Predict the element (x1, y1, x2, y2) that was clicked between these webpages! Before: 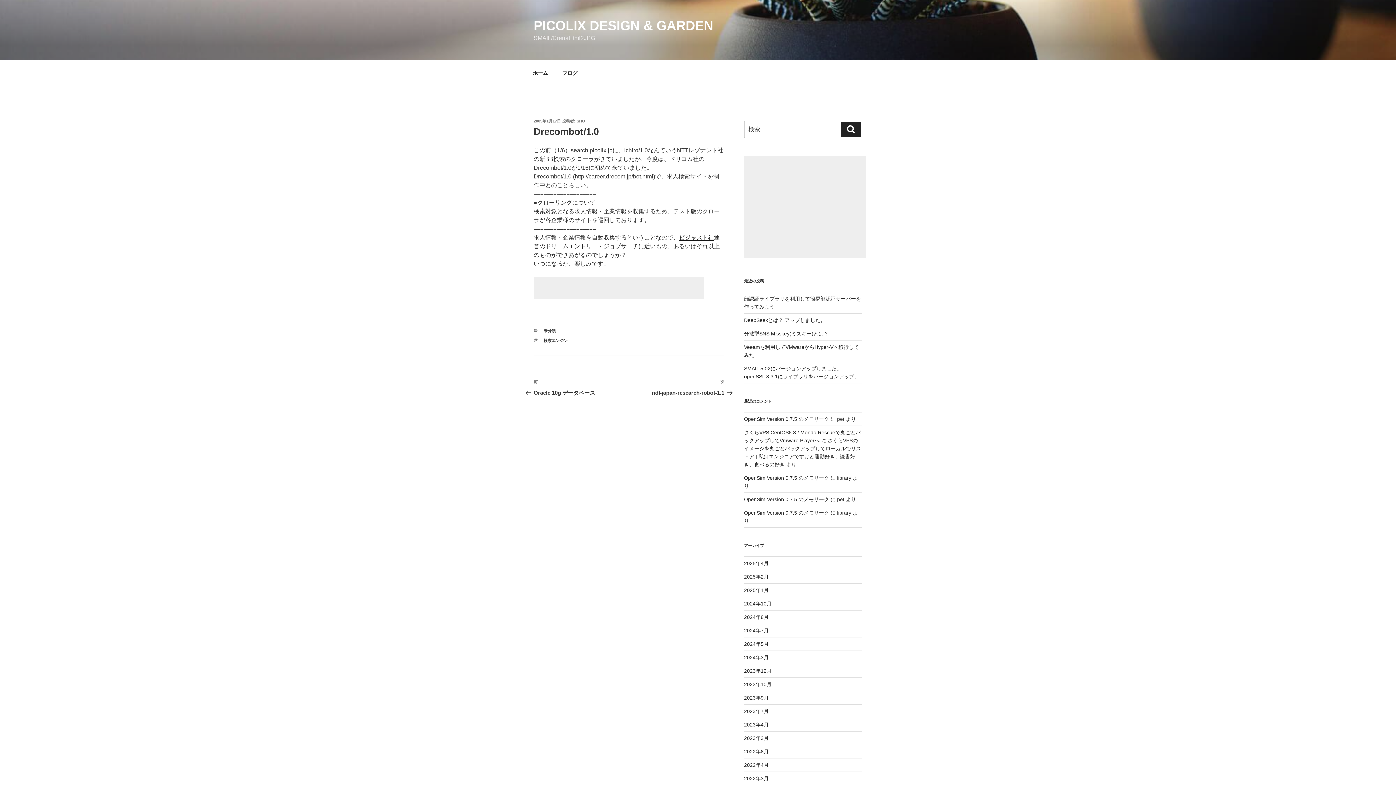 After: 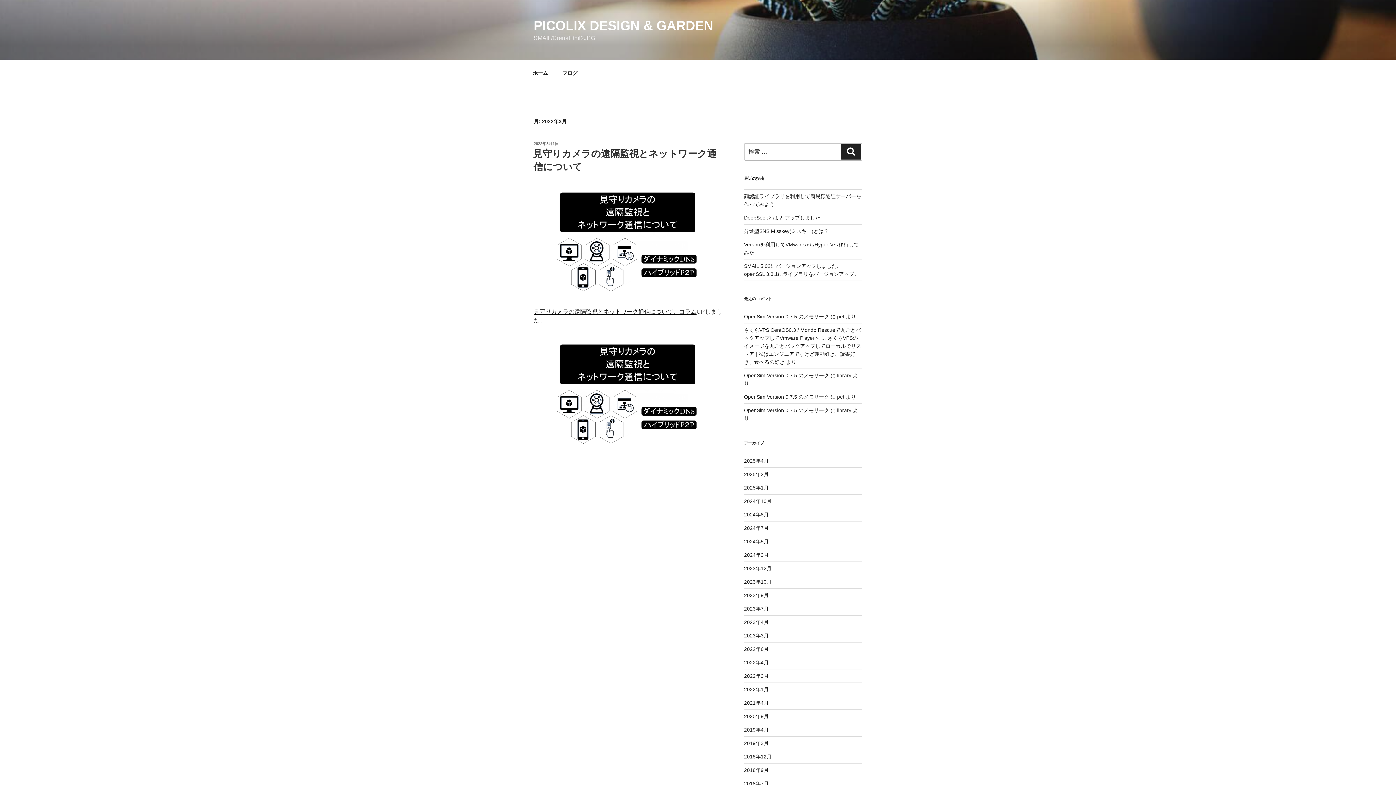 Action: label: 2022年3月 bbox: (744, 776, 768, 781)